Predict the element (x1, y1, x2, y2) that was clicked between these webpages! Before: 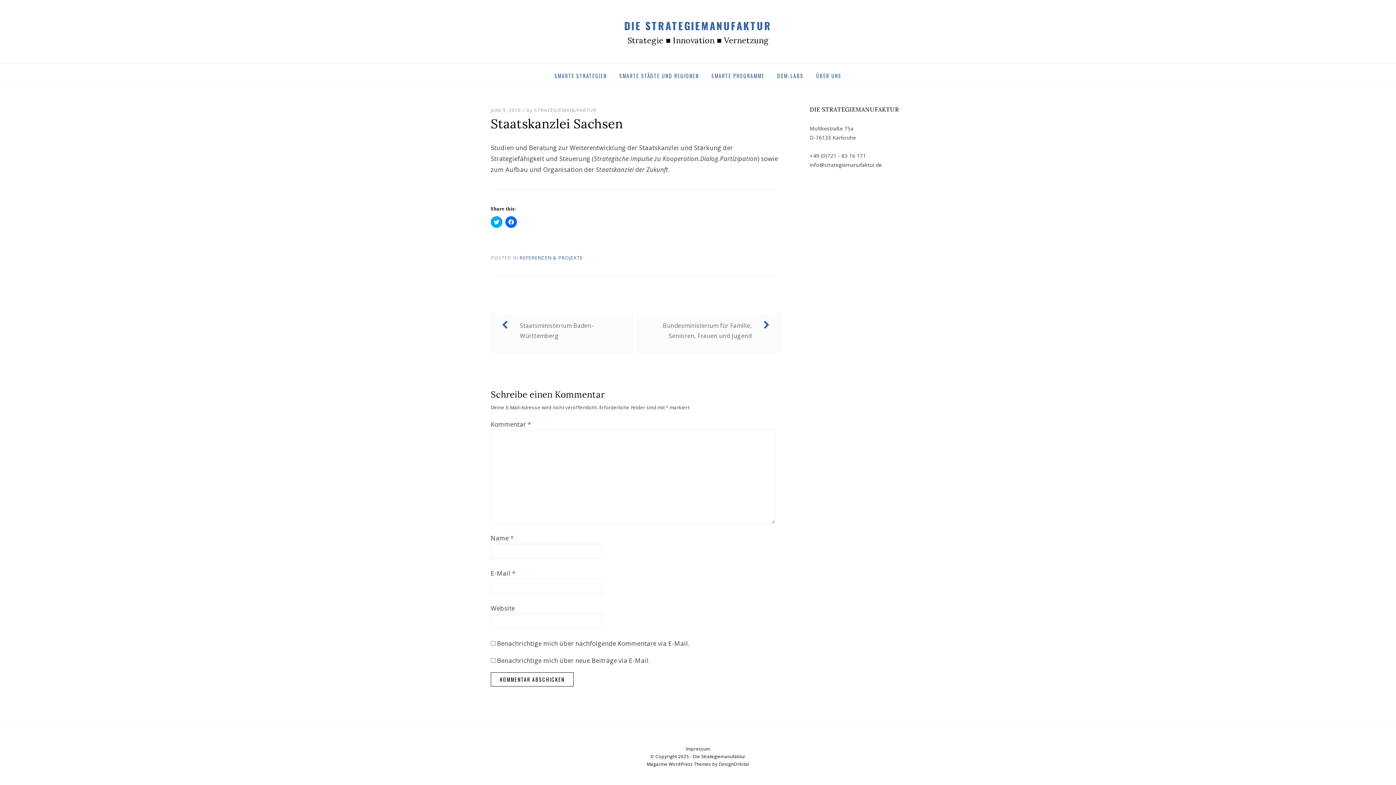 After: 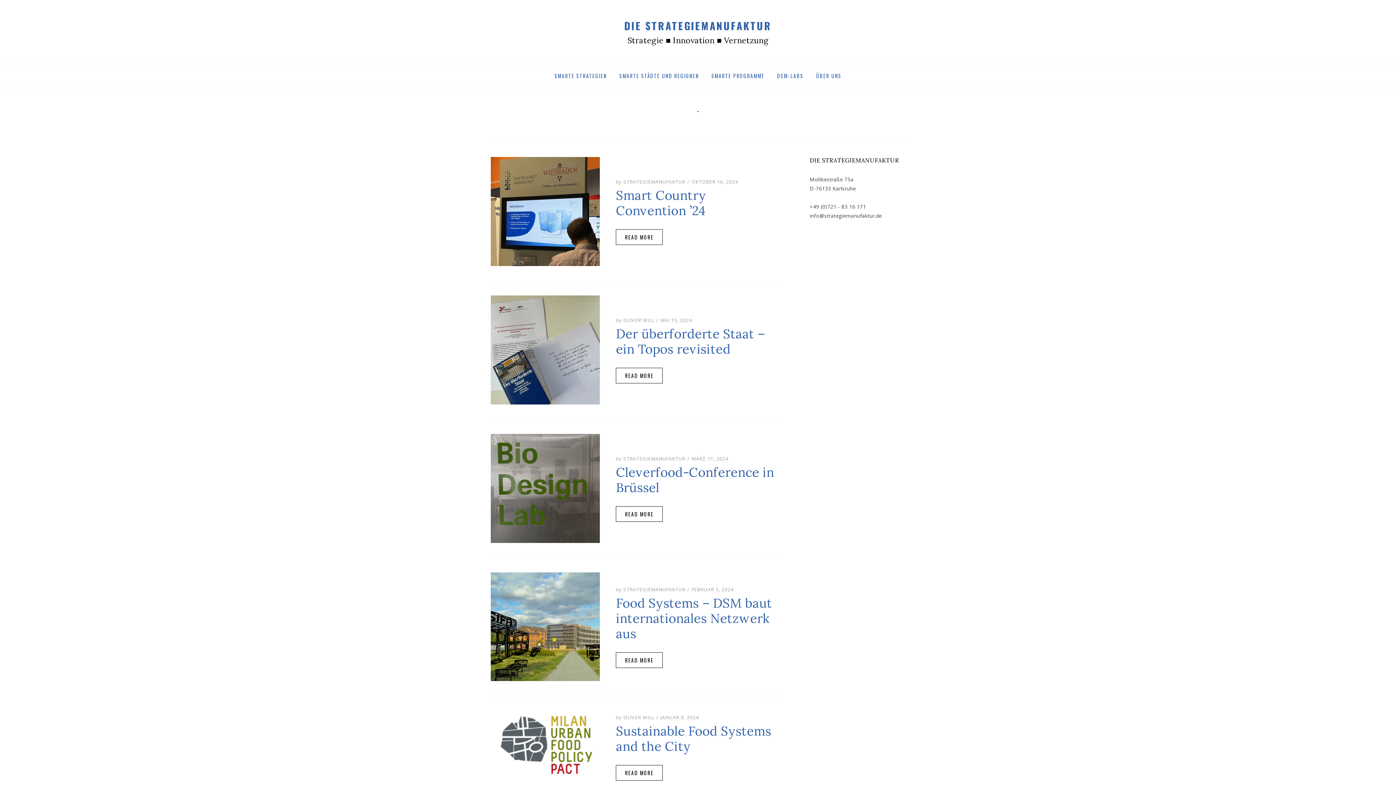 Action: label: DIE STRATEGIEMANUFAKTUR bbox: (624, 18, 771, 33)